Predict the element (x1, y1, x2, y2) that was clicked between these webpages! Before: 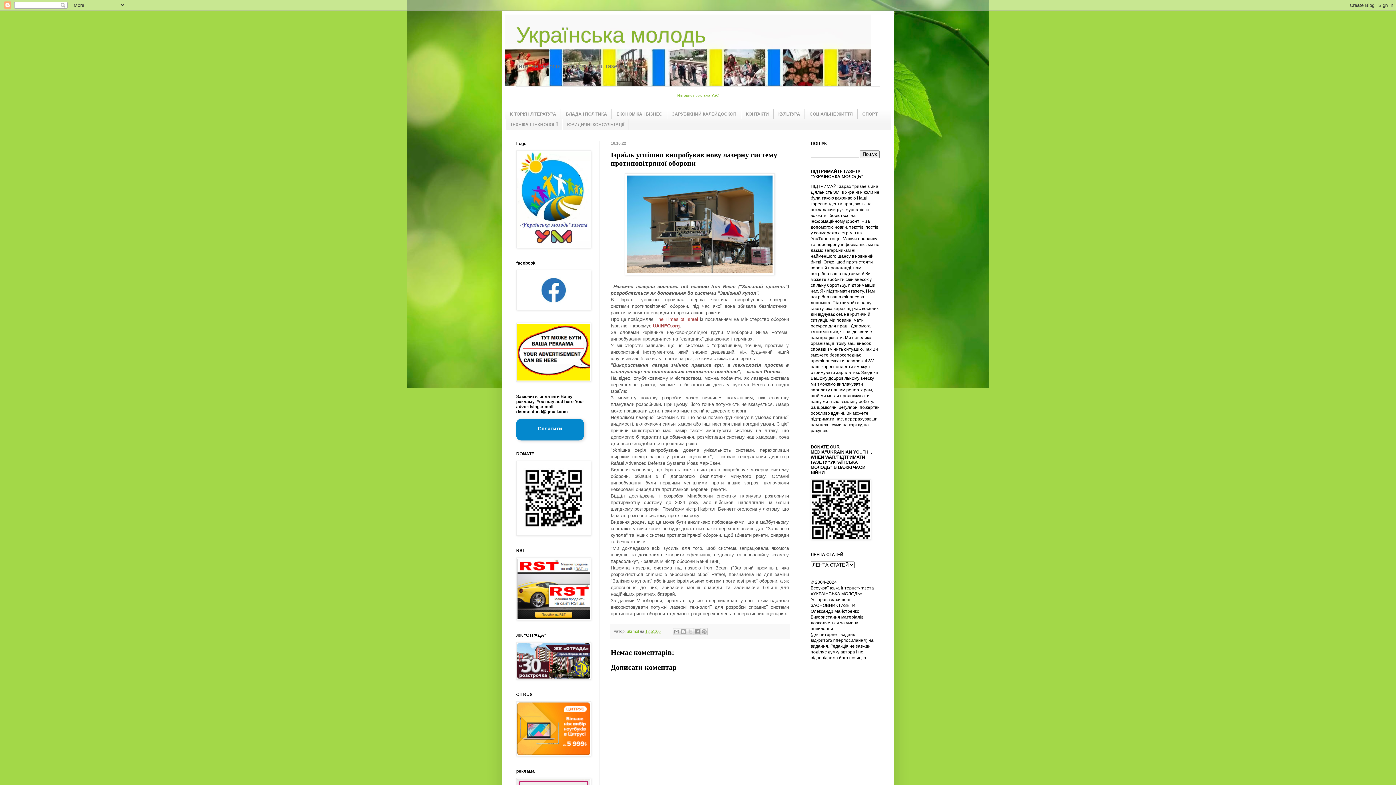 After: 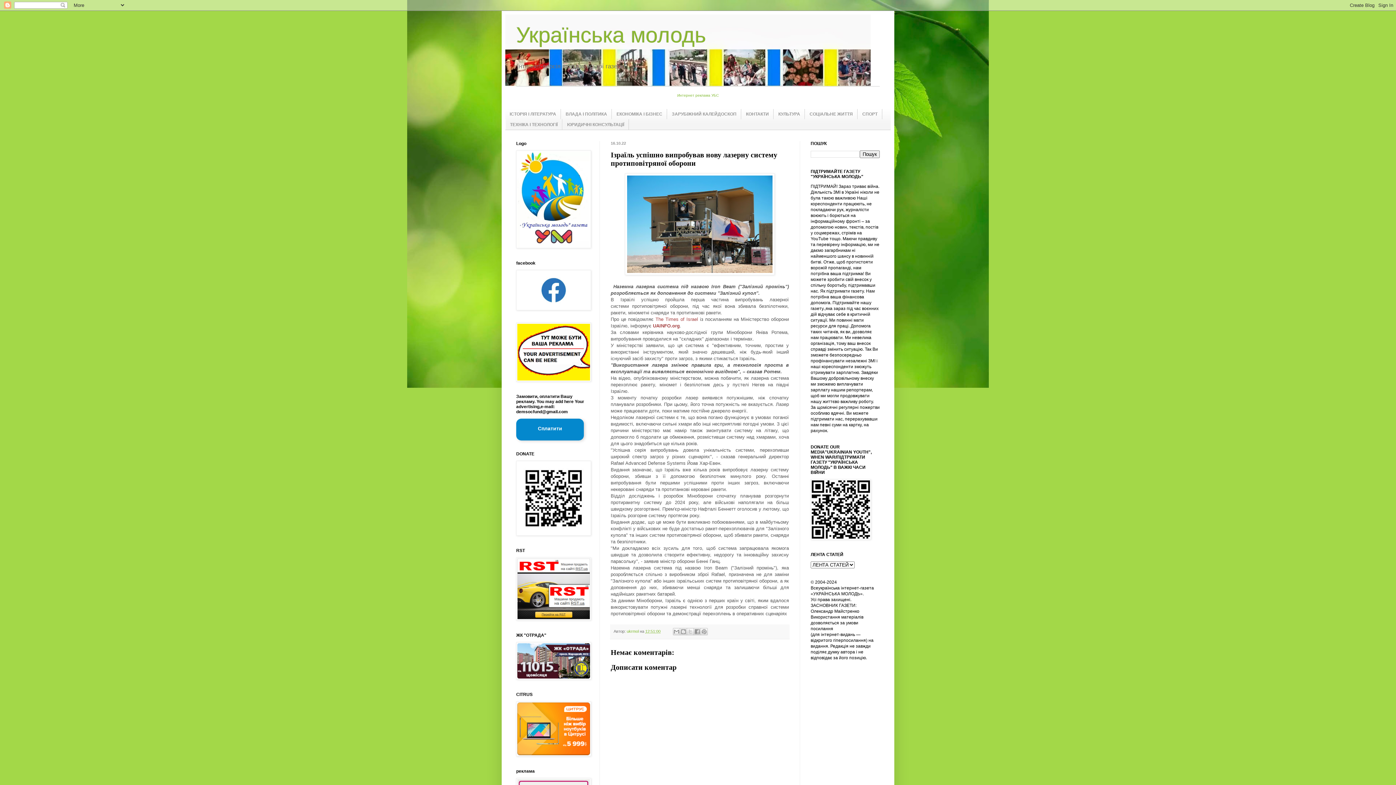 Action: label: The Times of Israel bbox: (655, 316, 698, 322)